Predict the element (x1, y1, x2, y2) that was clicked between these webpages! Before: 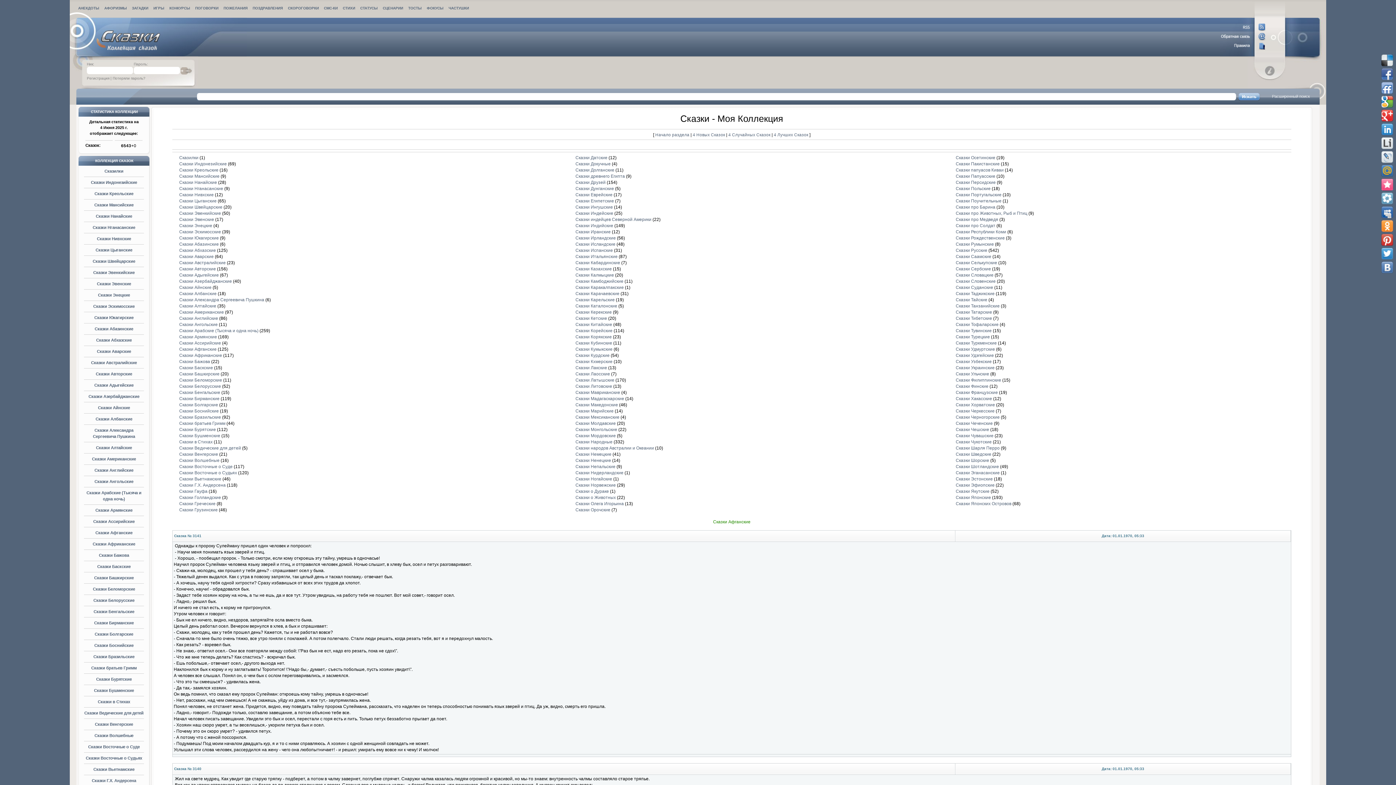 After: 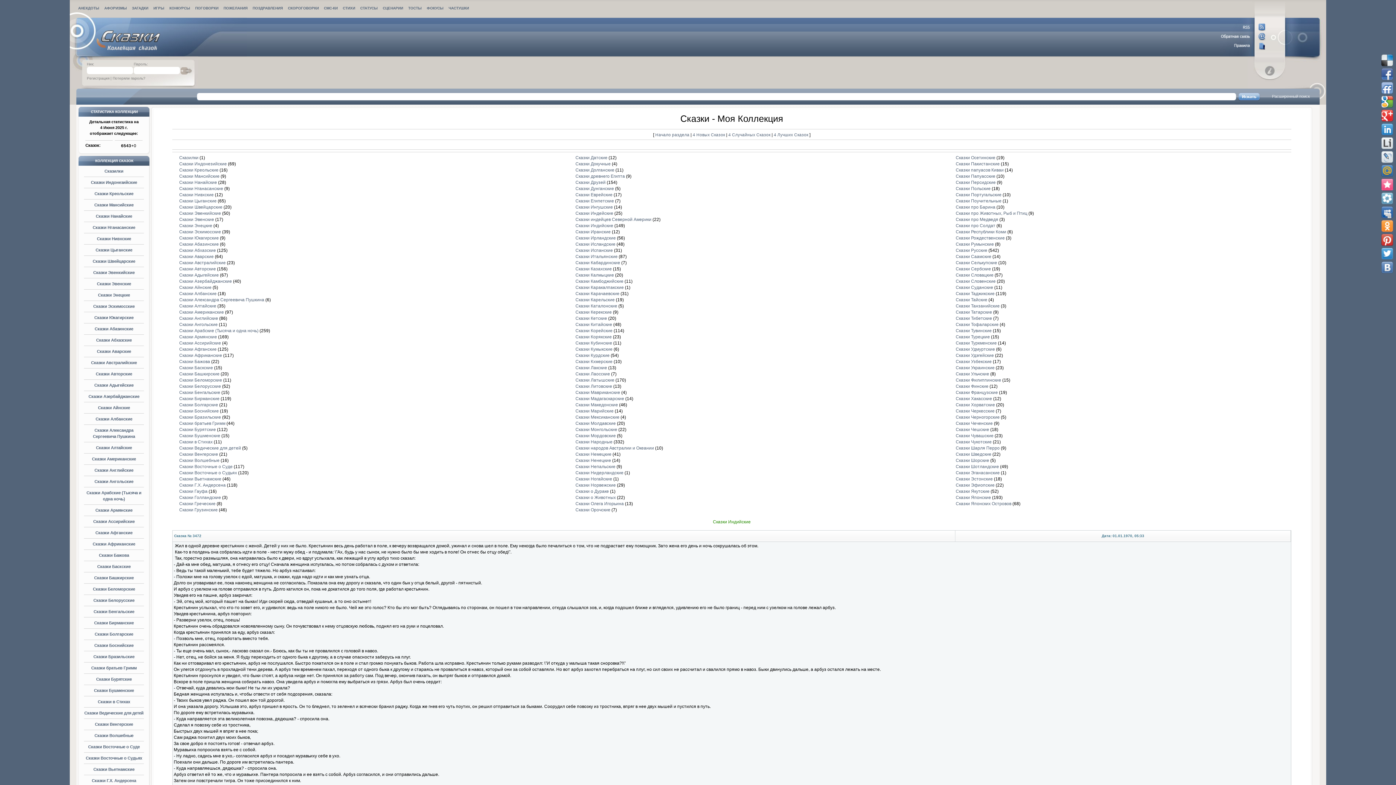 Action: bbox: (575, 223, 613, 228) label: Сказки Индийские